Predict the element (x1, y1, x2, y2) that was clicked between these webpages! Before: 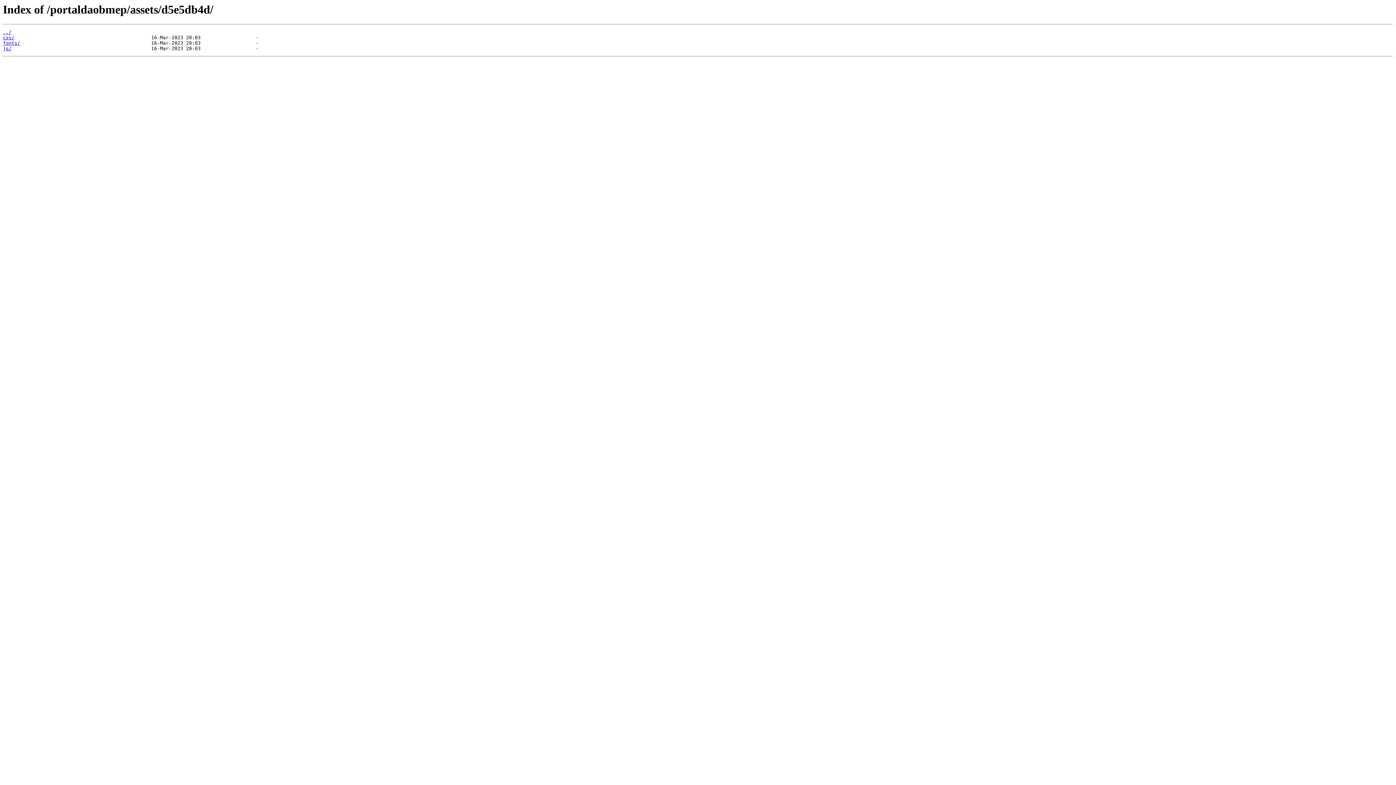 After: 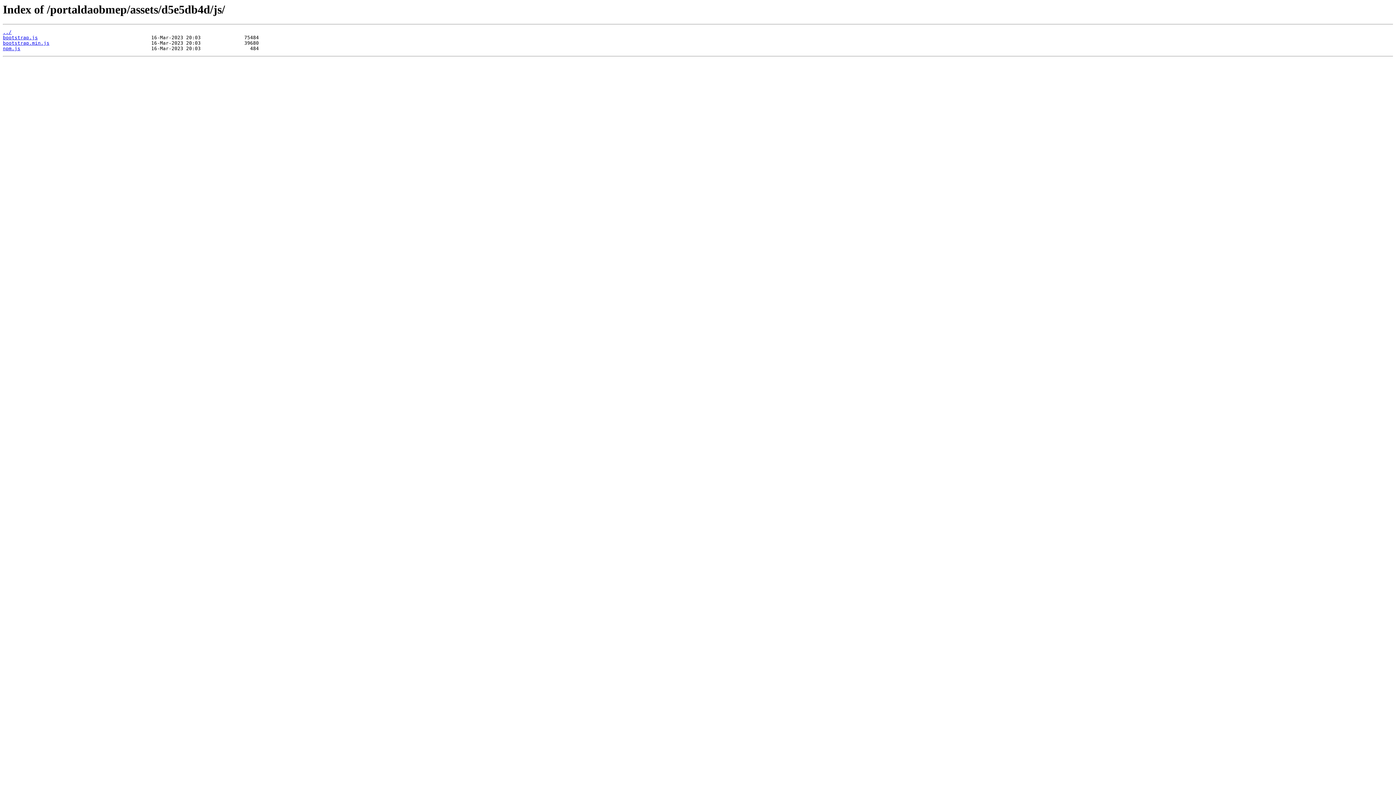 Action: bbox: (2, 45, 11, 51) label: js/